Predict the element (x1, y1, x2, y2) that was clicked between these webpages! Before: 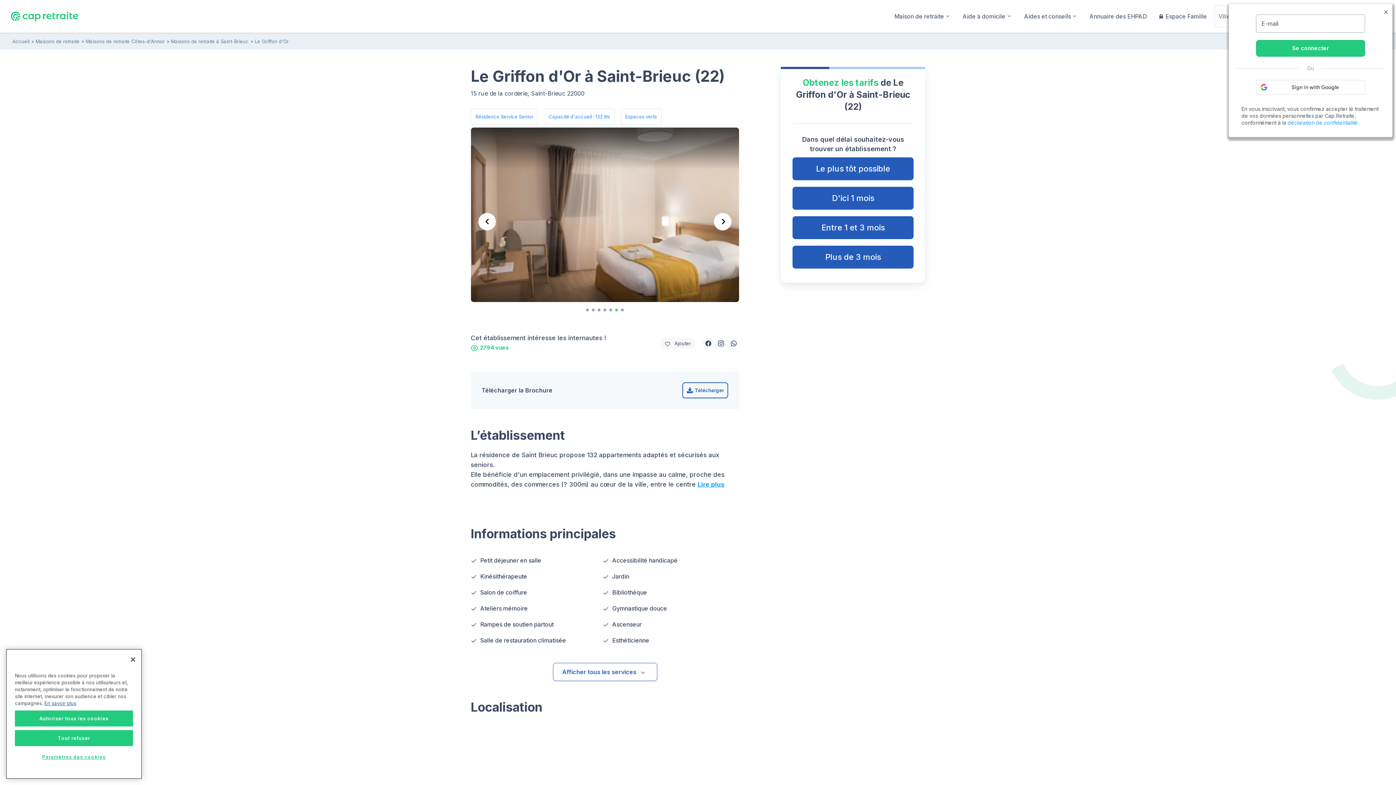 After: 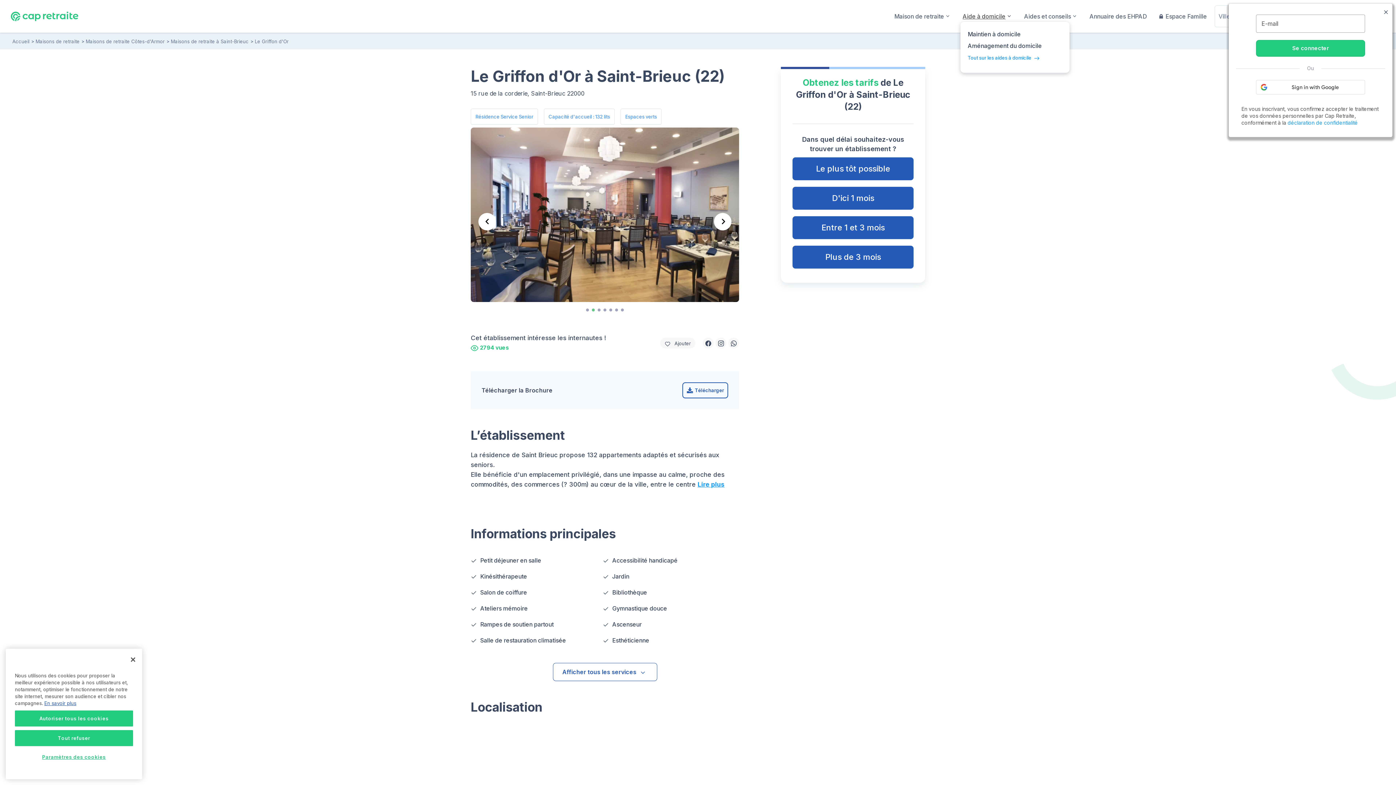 Action: label: Aide à domicile bbox: (957, 9, 1016, 23)